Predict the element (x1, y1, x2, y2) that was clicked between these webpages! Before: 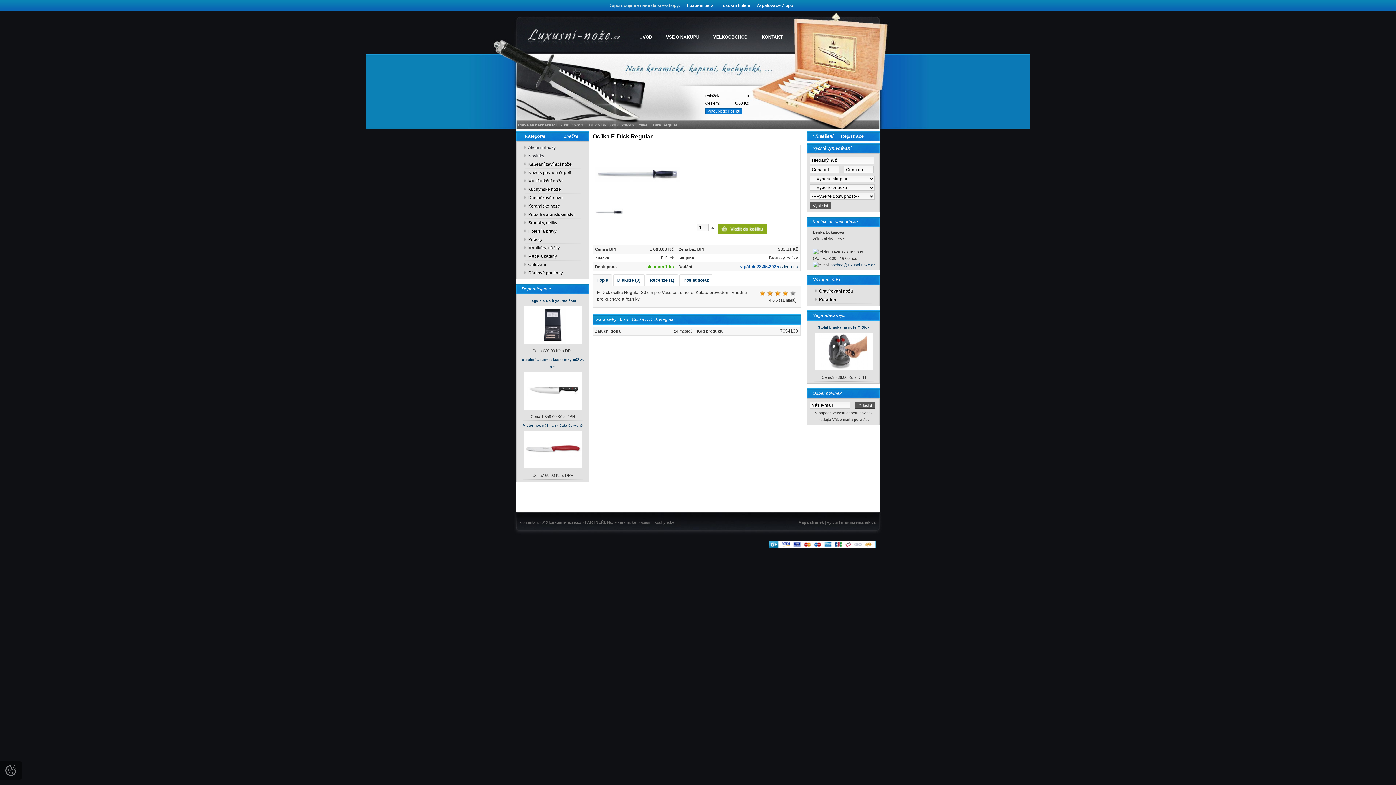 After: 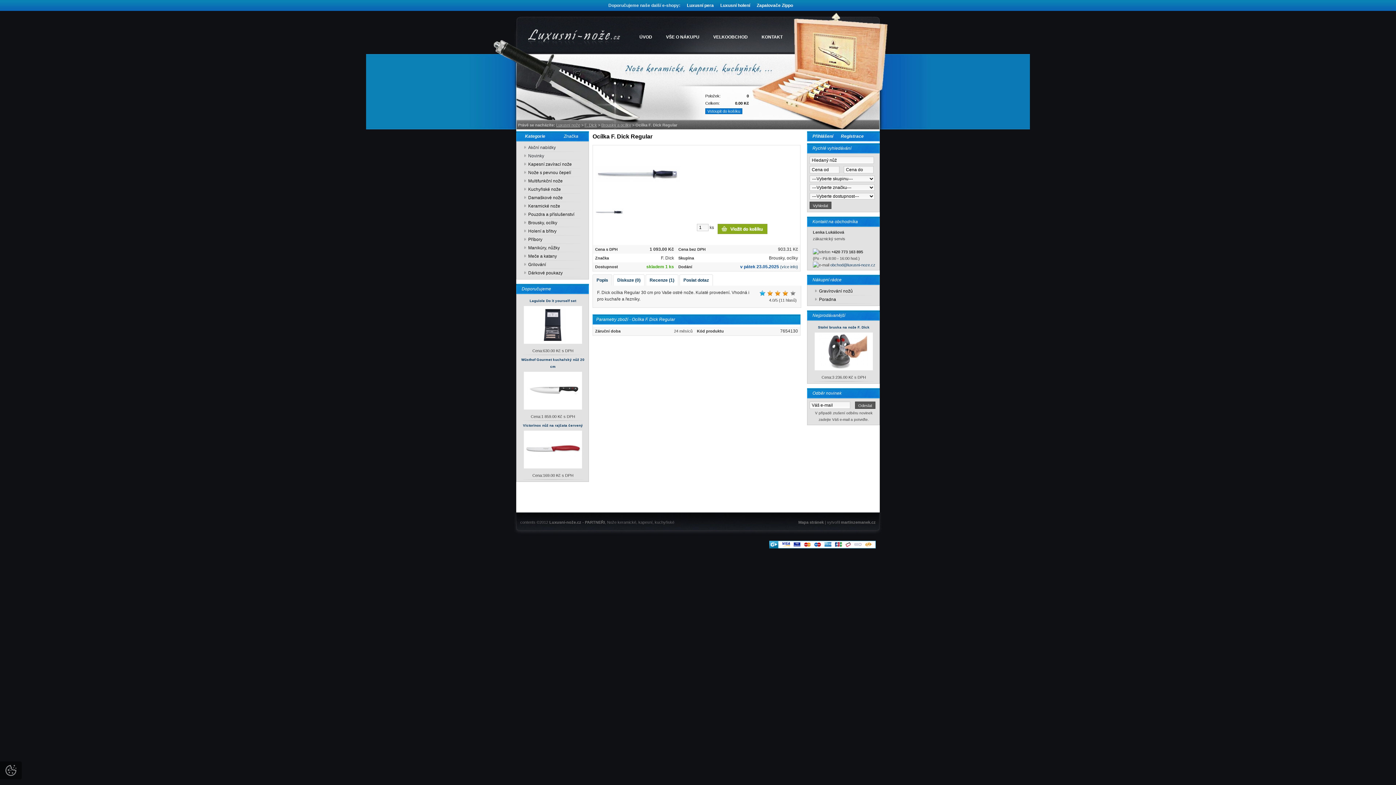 Action: bbox: (758, 289, 766, 297) label: 1